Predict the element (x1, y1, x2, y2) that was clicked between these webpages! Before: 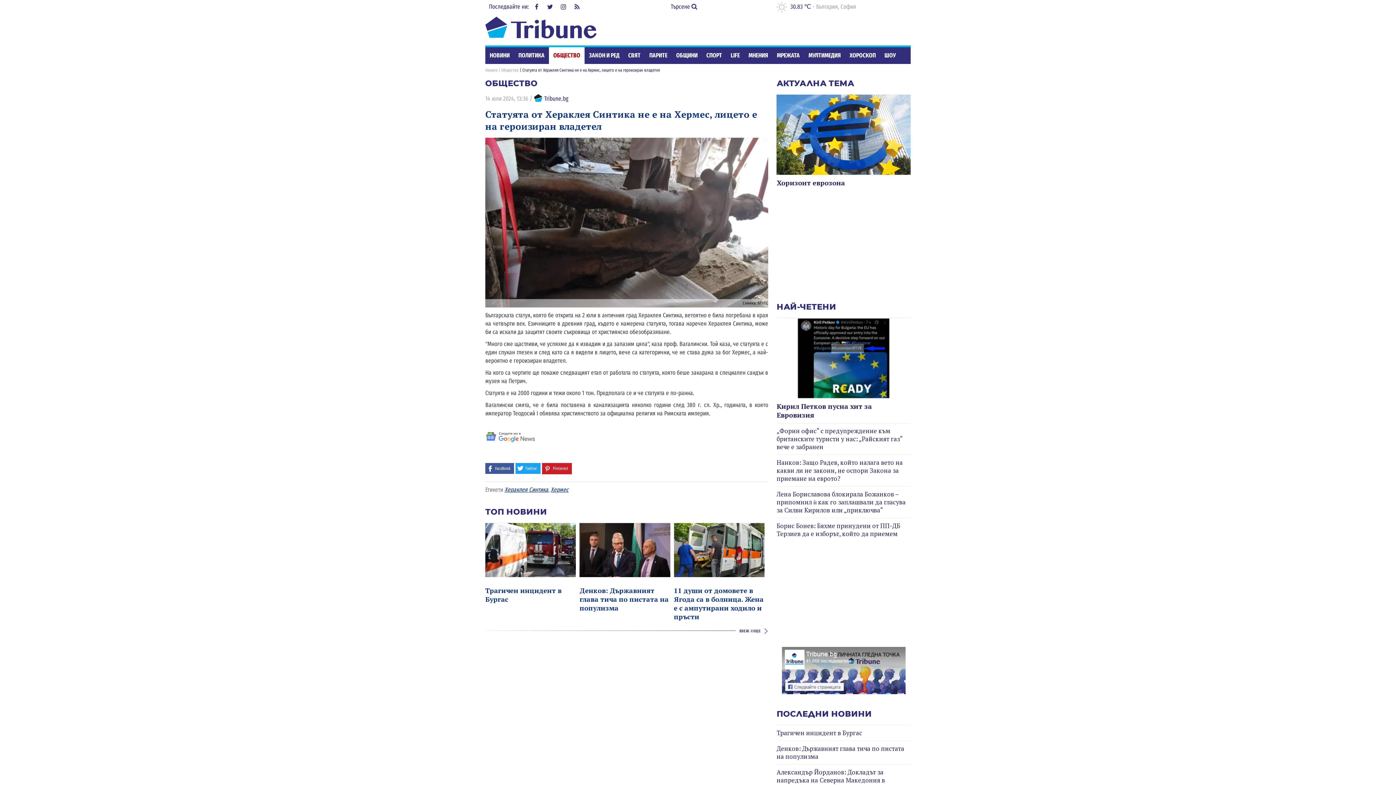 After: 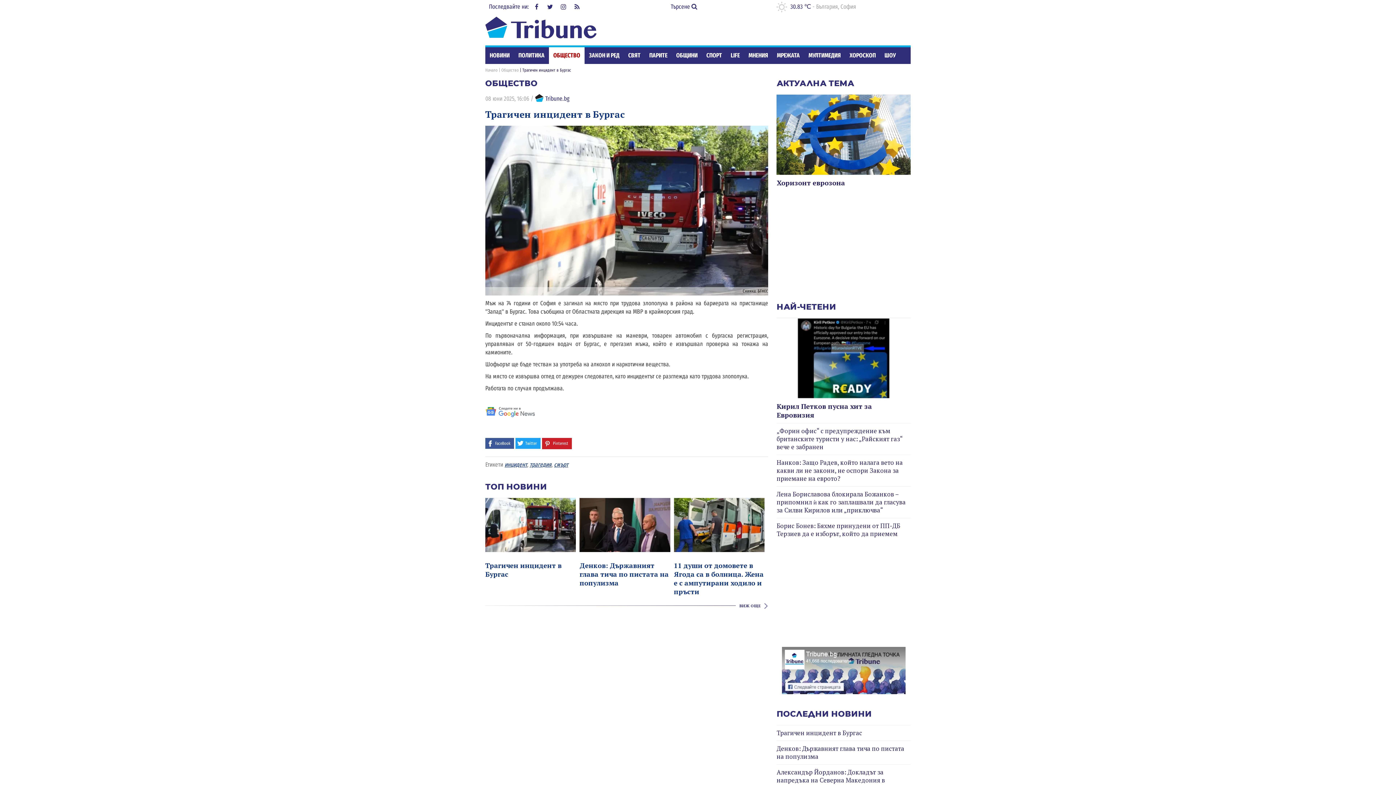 Action: bbox: (485, 523, 576, 577)